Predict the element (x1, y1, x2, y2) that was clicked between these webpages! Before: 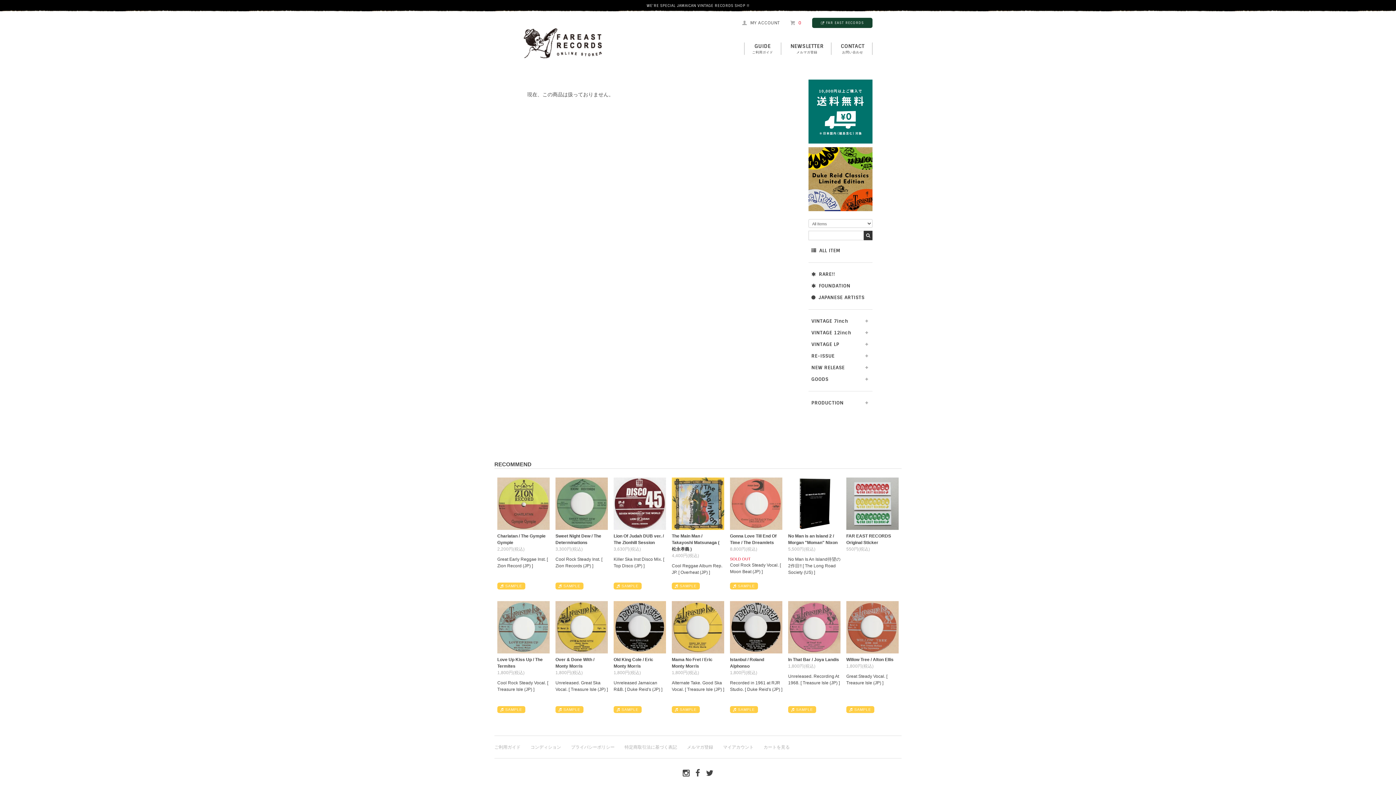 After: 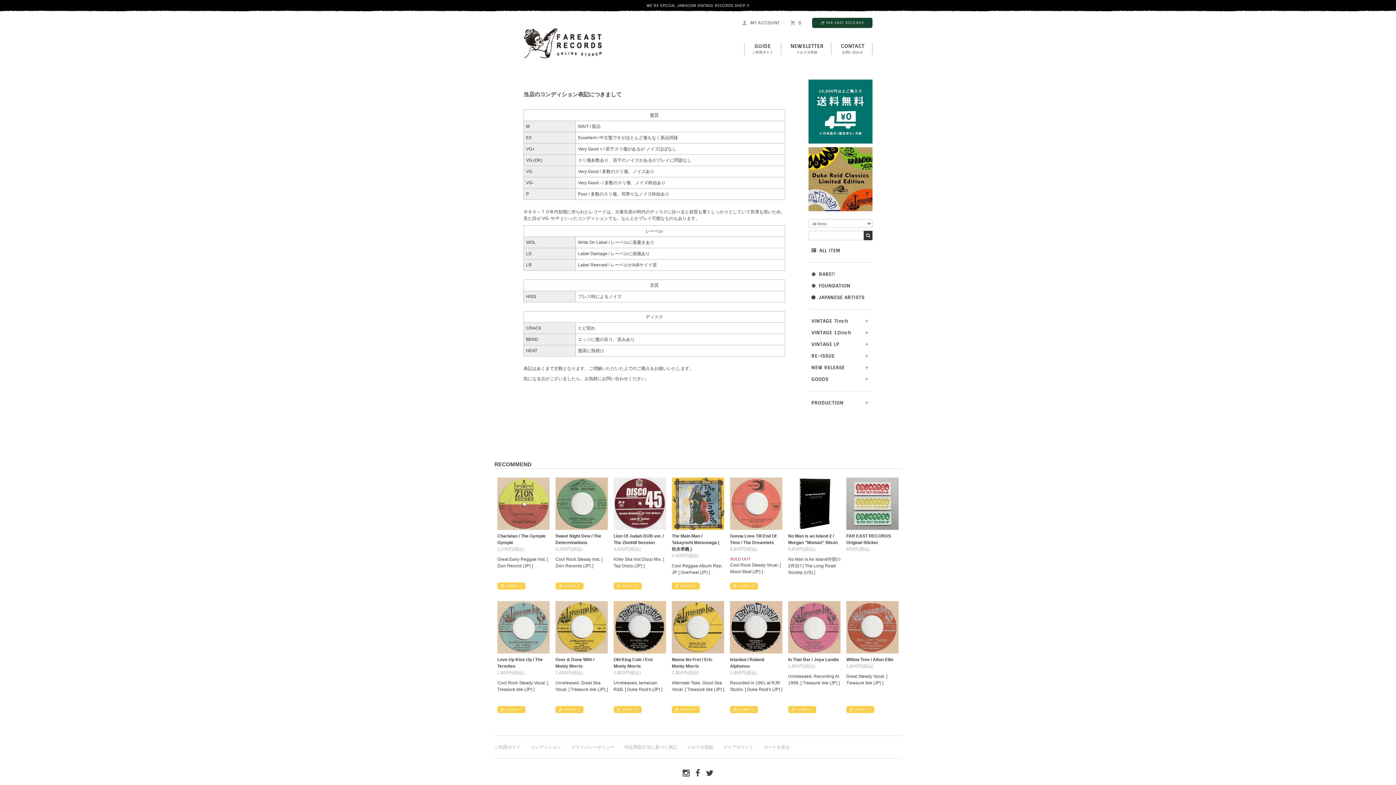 Action: bbox: (530, 744, 561, 750) label: コンディション